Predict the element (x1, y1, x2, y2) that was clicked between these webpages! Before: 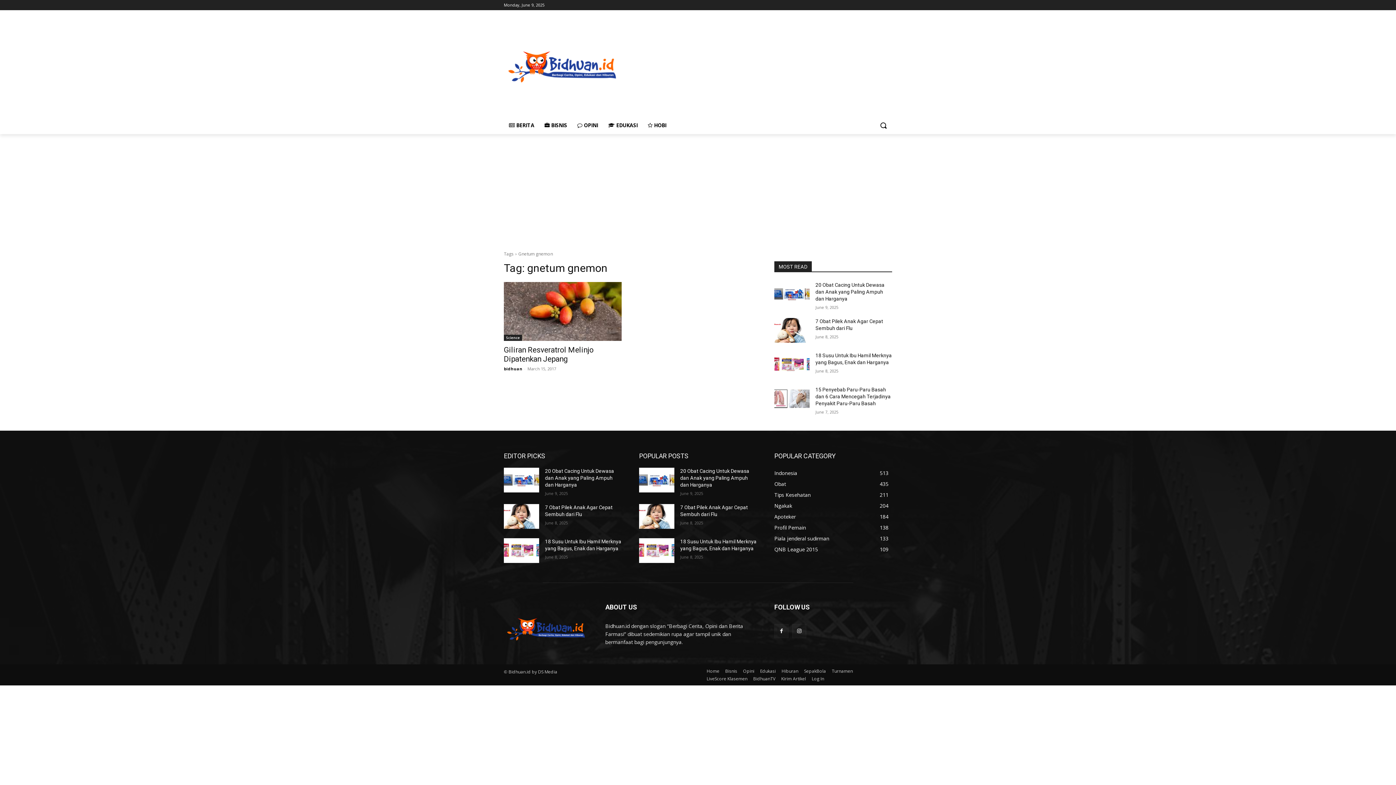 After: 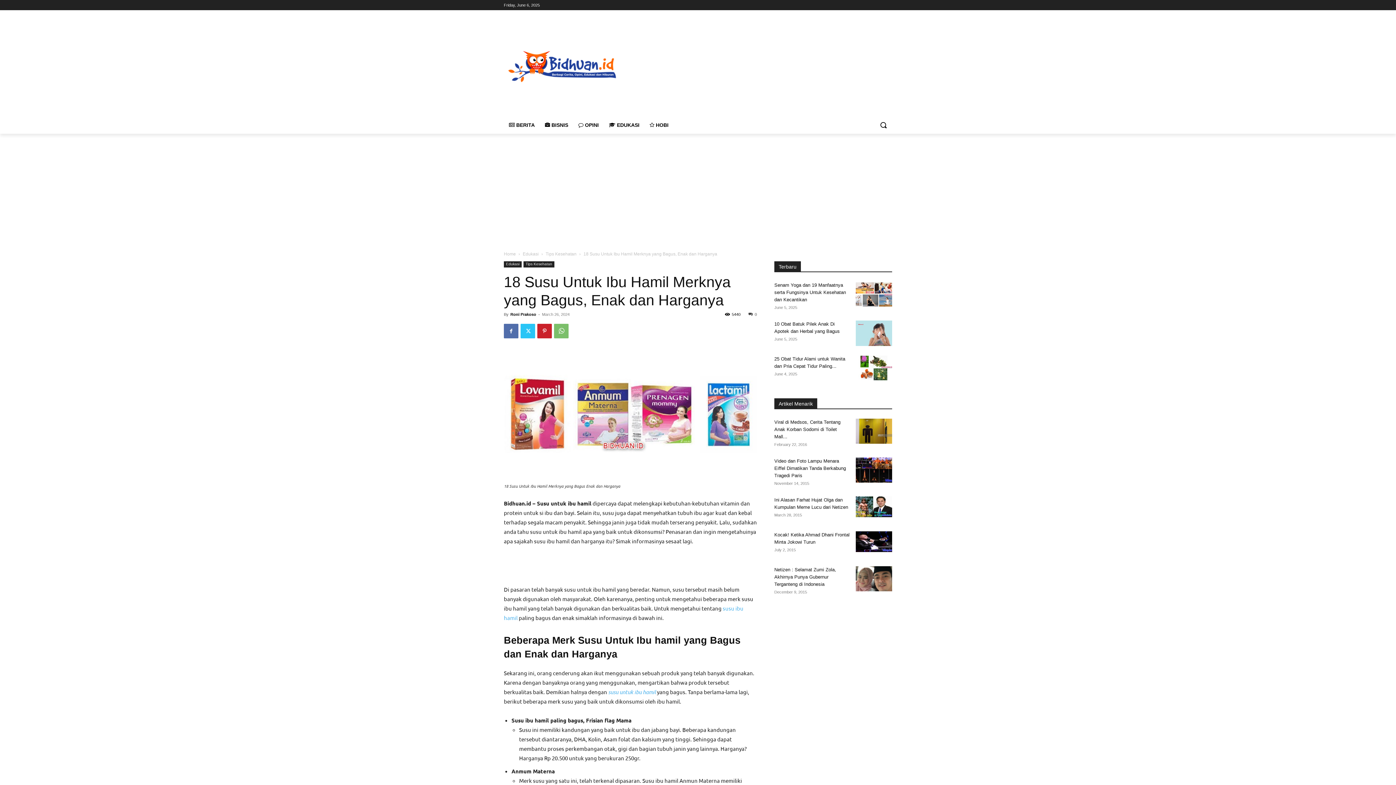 Action: bbox: (639, 538, 674, 563)